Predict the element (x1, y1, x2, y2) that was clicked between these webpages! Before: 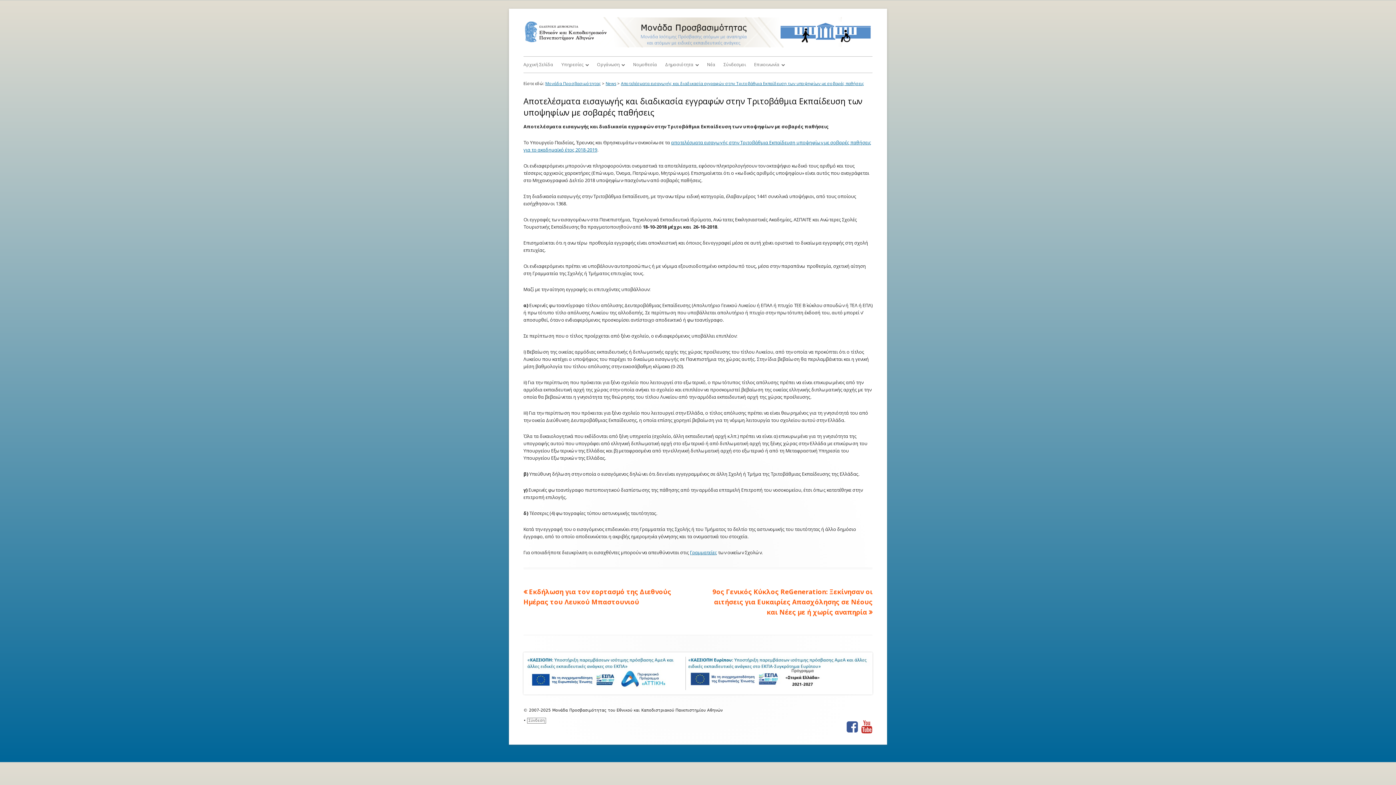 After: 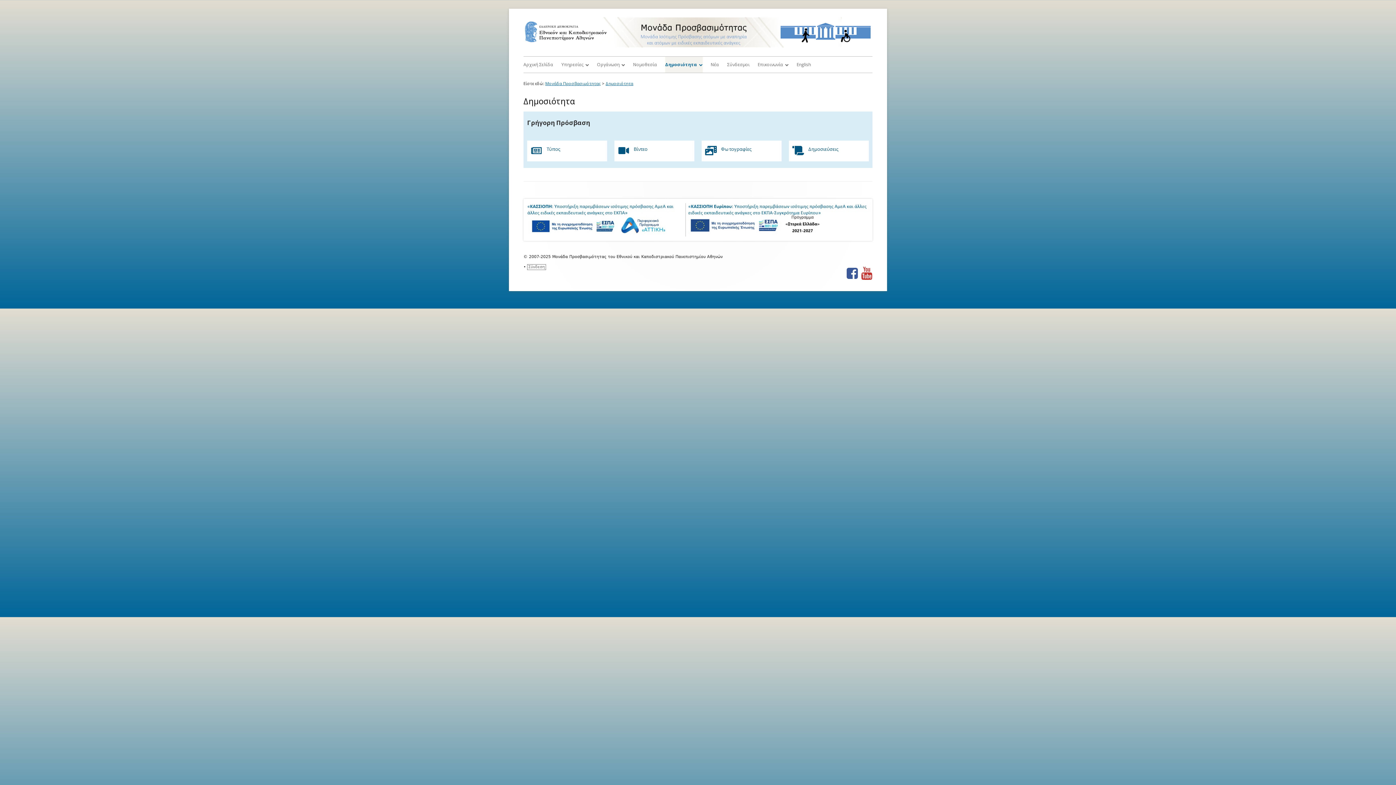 Action: bbox: (665, 56, 699, 72) label: Δημοσιότητα